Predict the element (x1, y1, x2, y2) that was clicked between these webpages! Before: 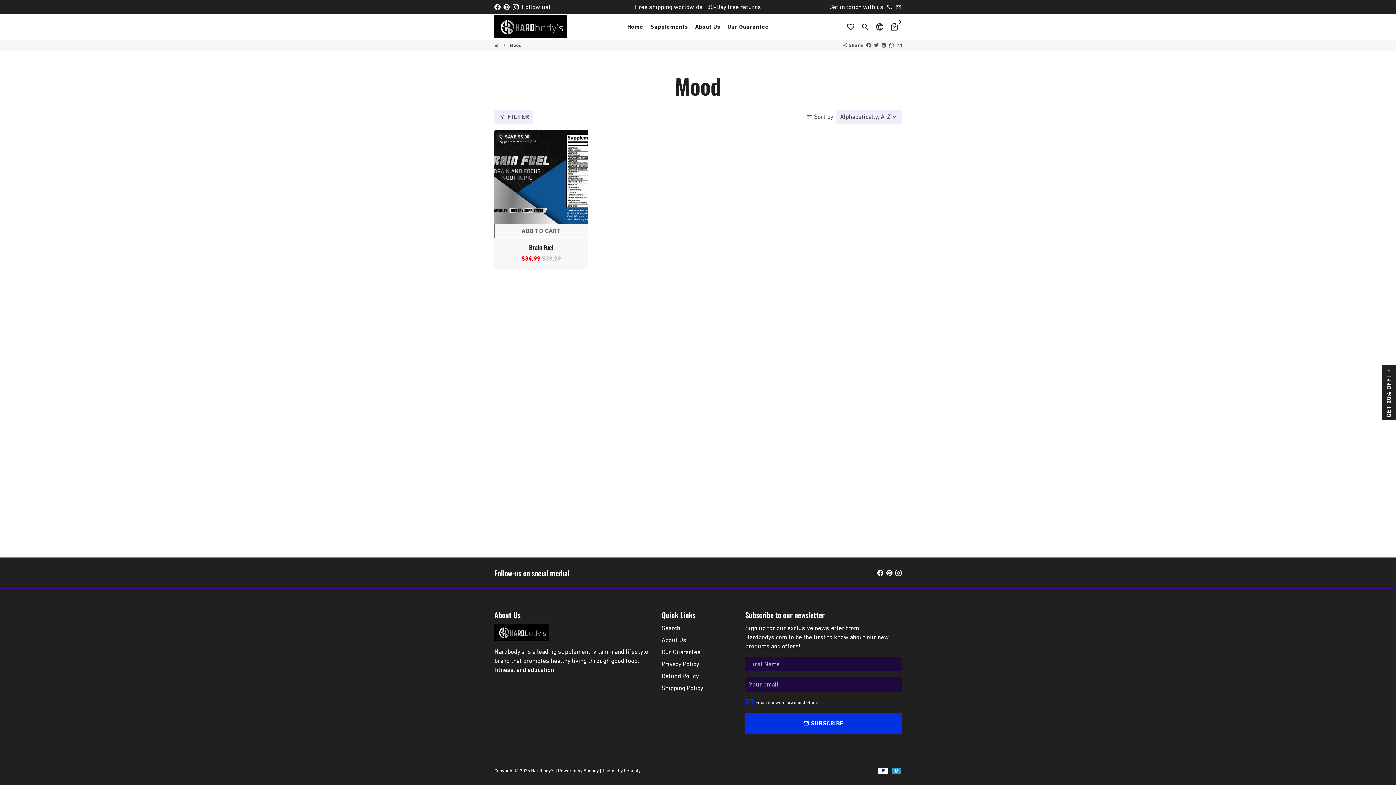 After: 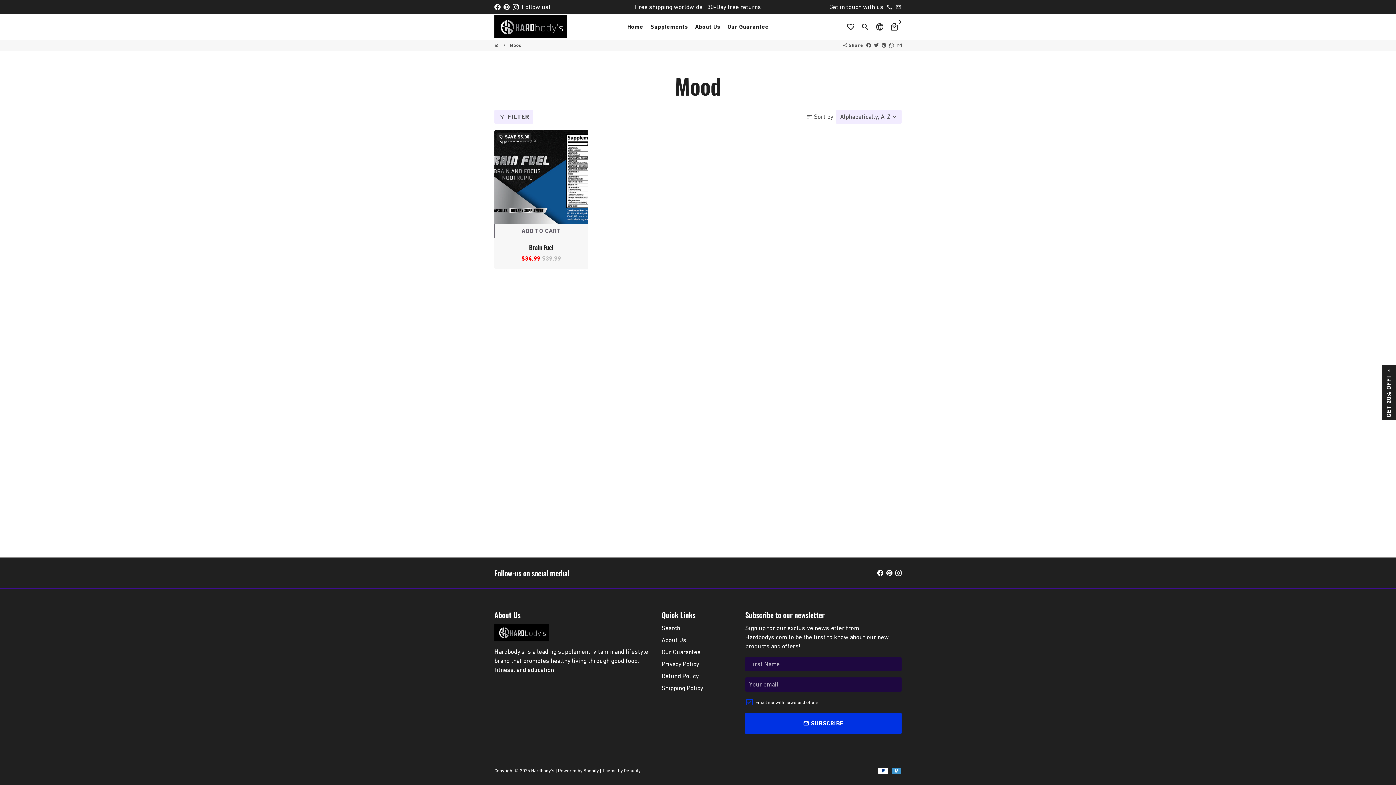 Action: bbox: (881, 42, 886, 48) label: Pin on Pinterest